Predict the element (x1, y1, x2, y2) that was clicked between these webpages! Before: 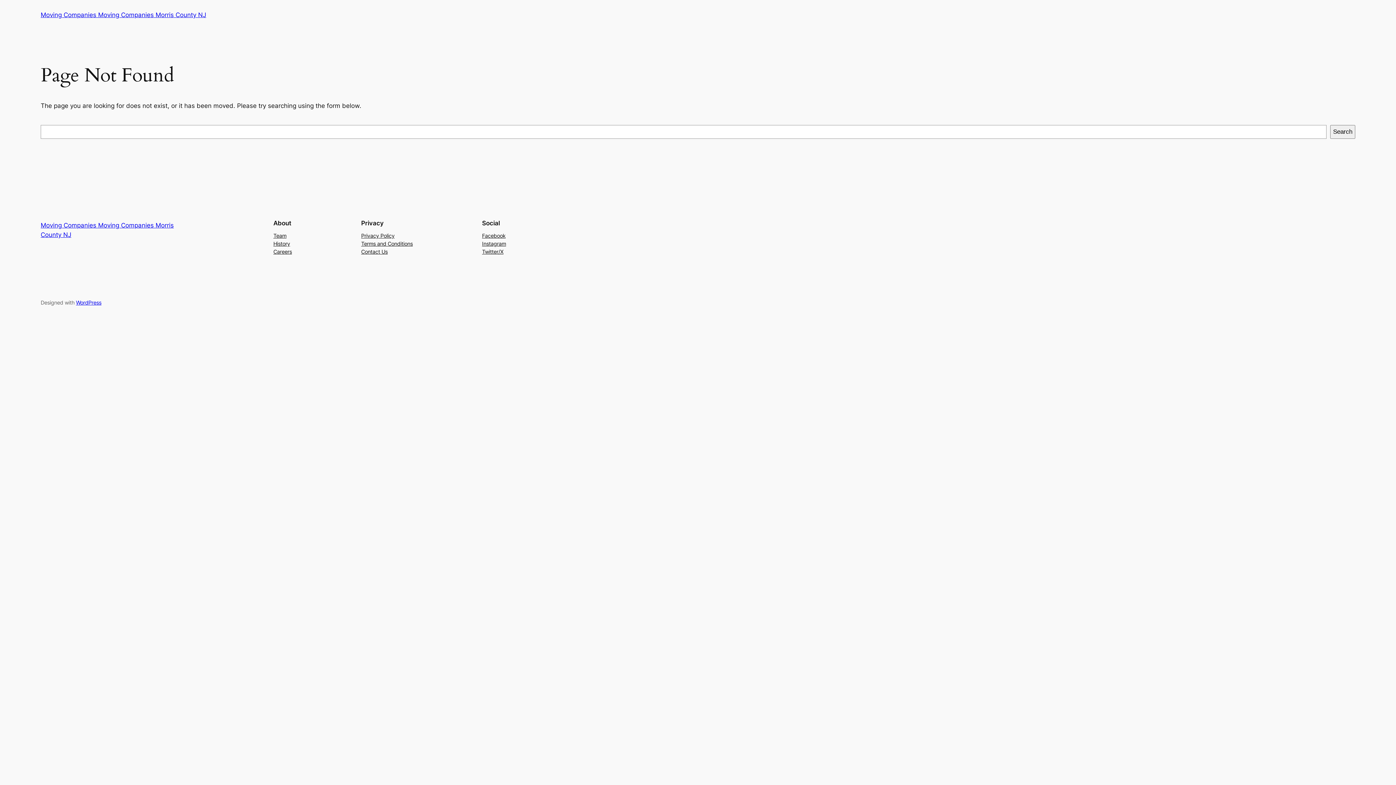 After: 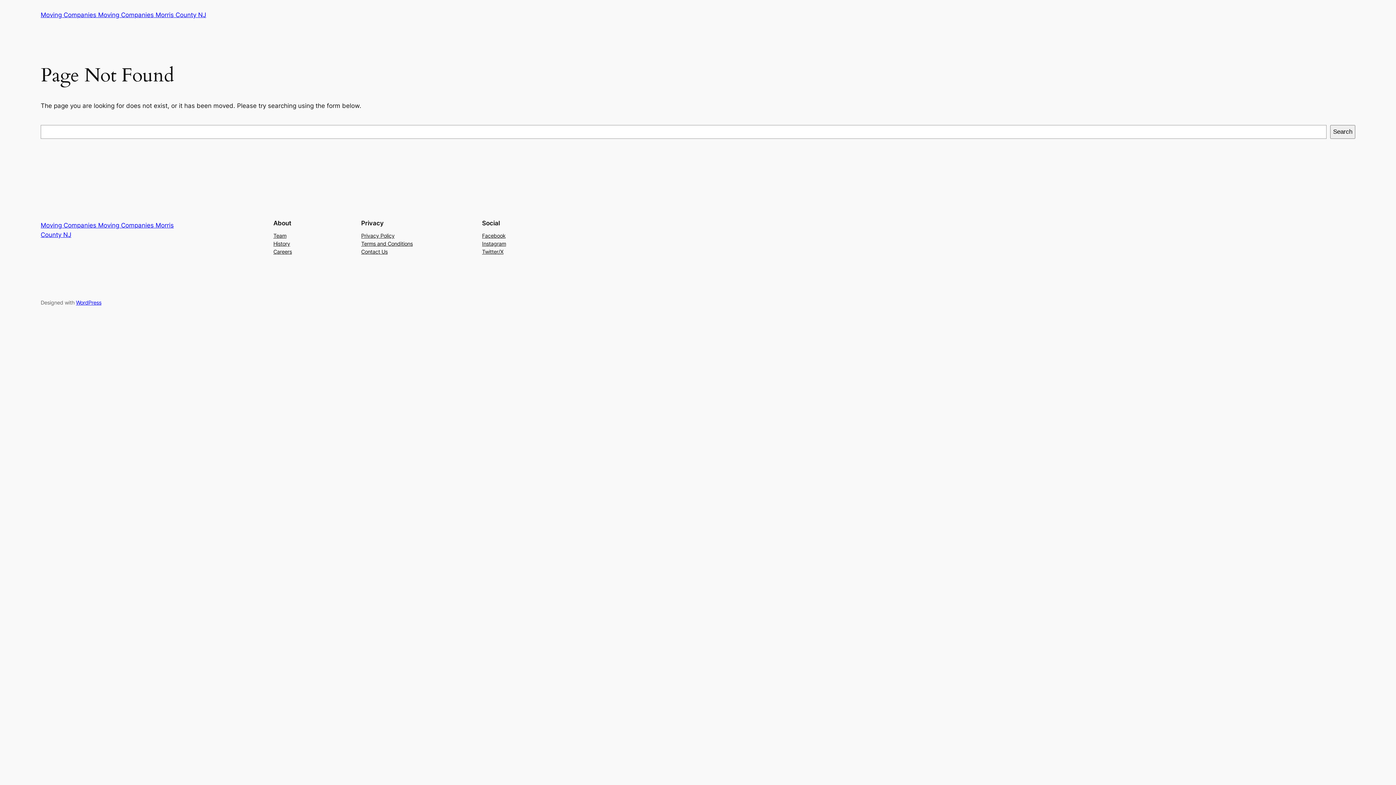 Action: label: Careers bbox: (273, 247, 292, 255)